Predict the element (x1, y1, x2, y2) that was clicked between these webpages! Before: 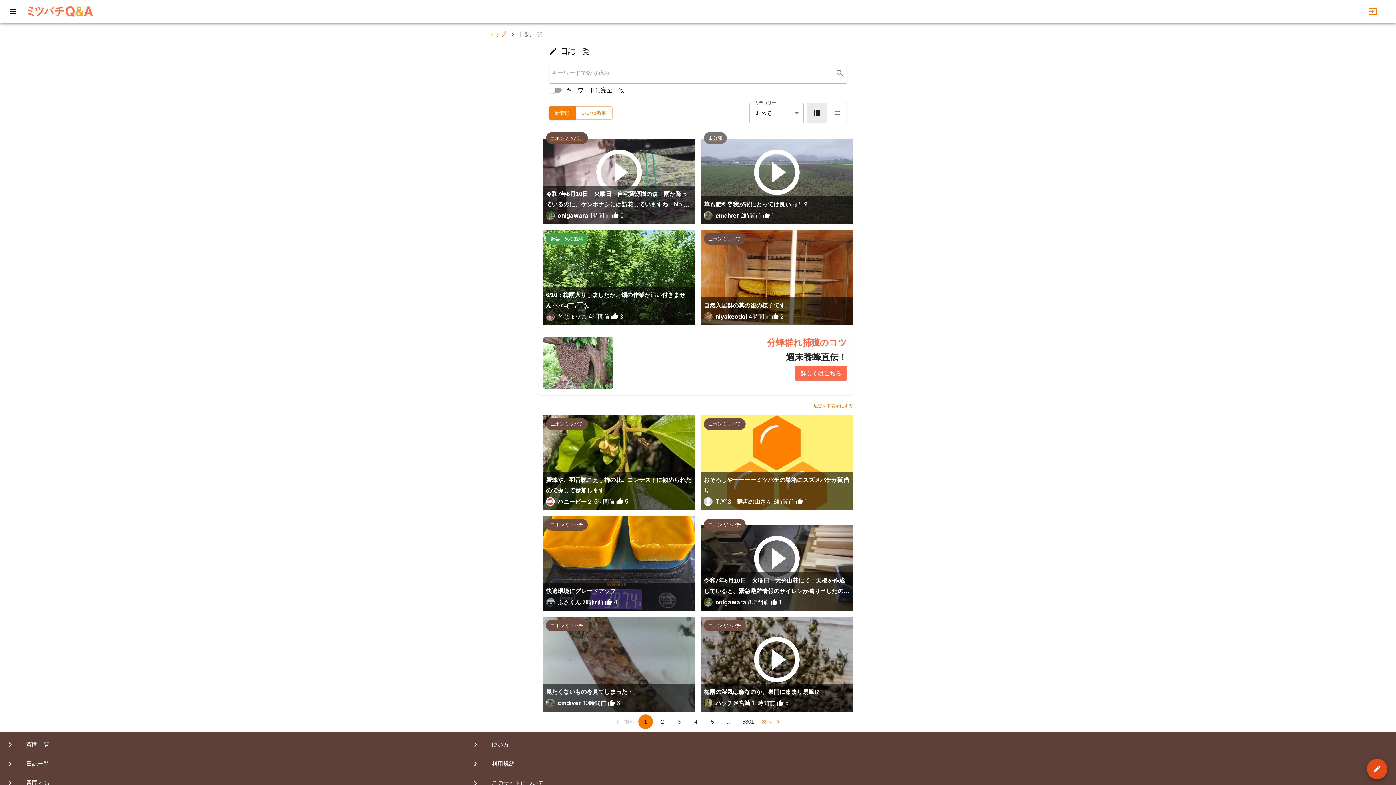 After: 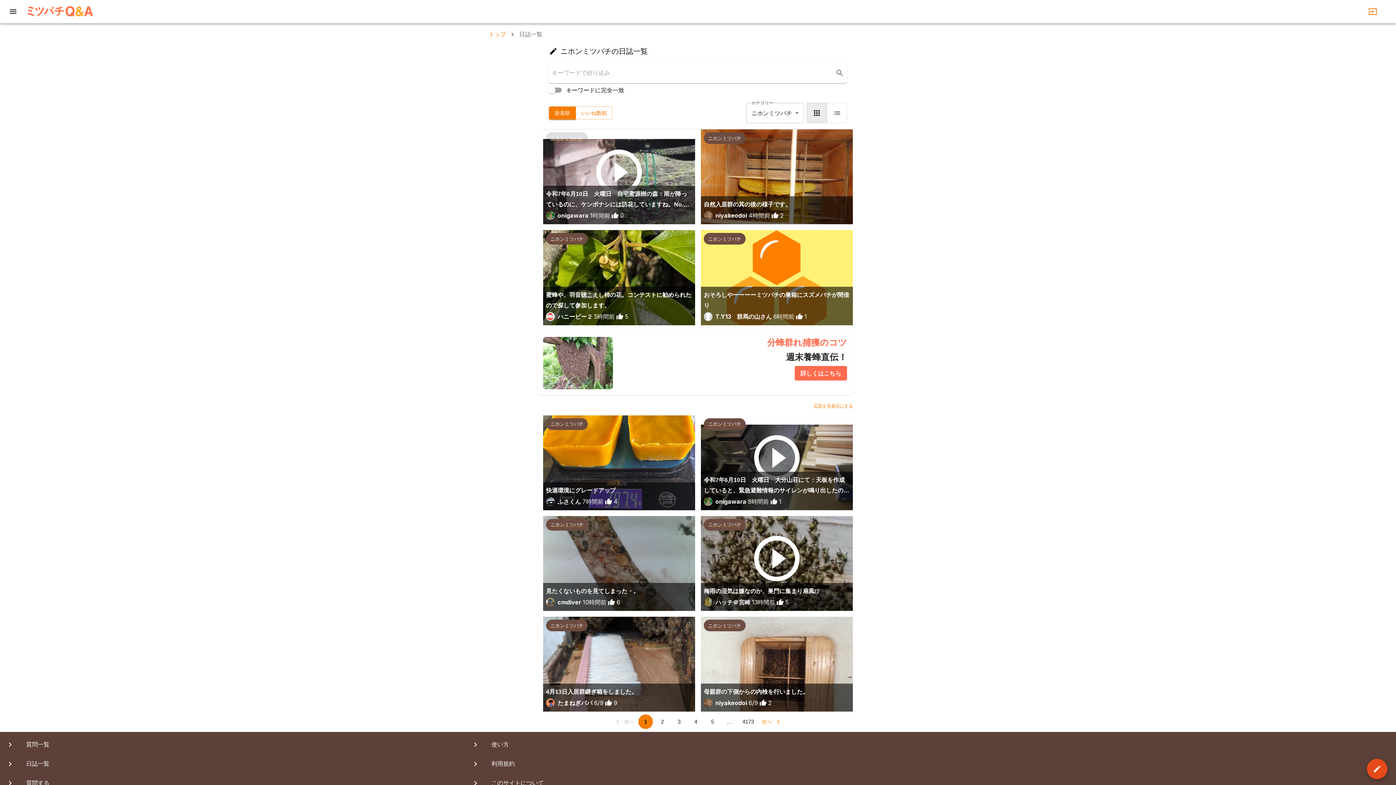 Action: label: ニホンミツバチ bbox: (546, 133, 588, 141)